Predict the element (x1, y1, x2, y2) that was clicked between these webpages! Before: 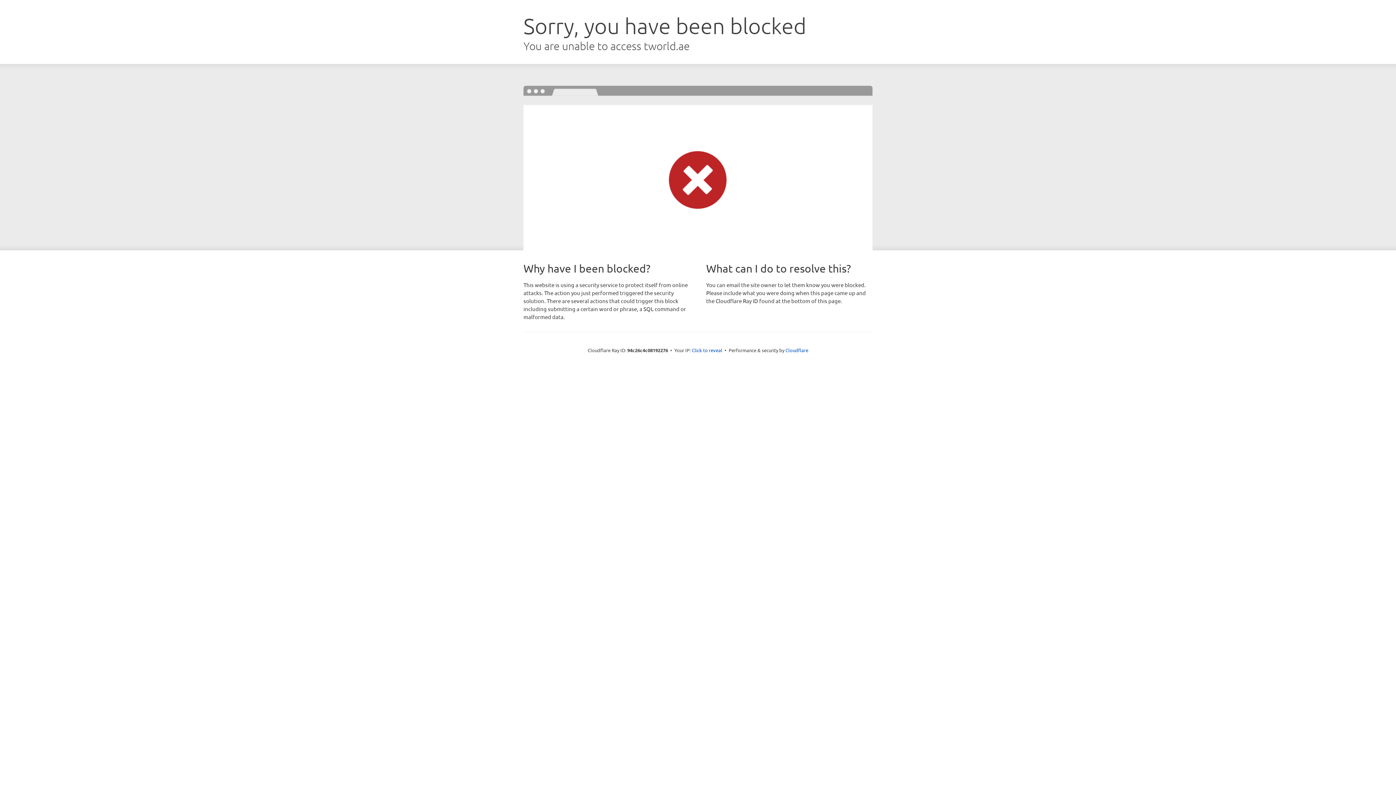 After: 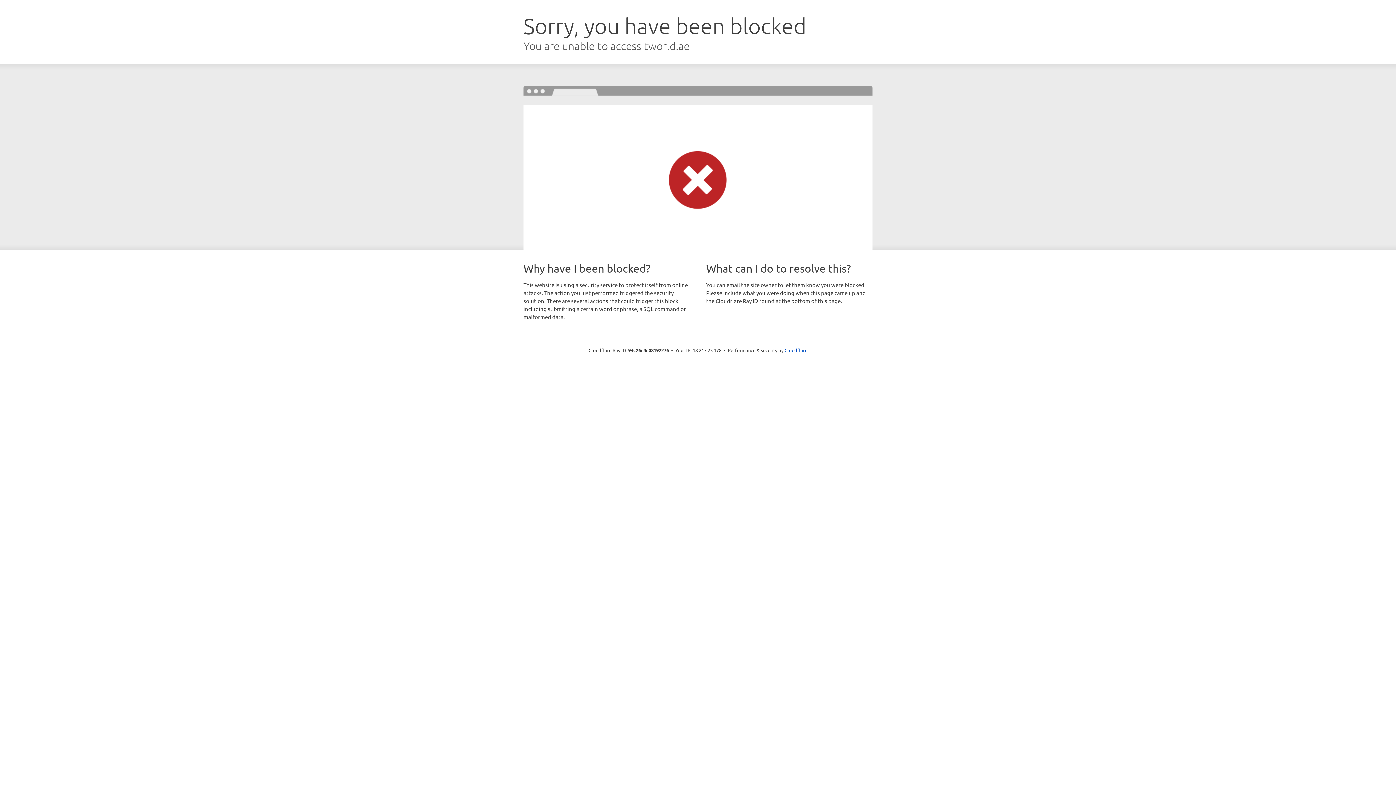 Action: bbox: (692, 346, 722, 353) label: Click to reveal